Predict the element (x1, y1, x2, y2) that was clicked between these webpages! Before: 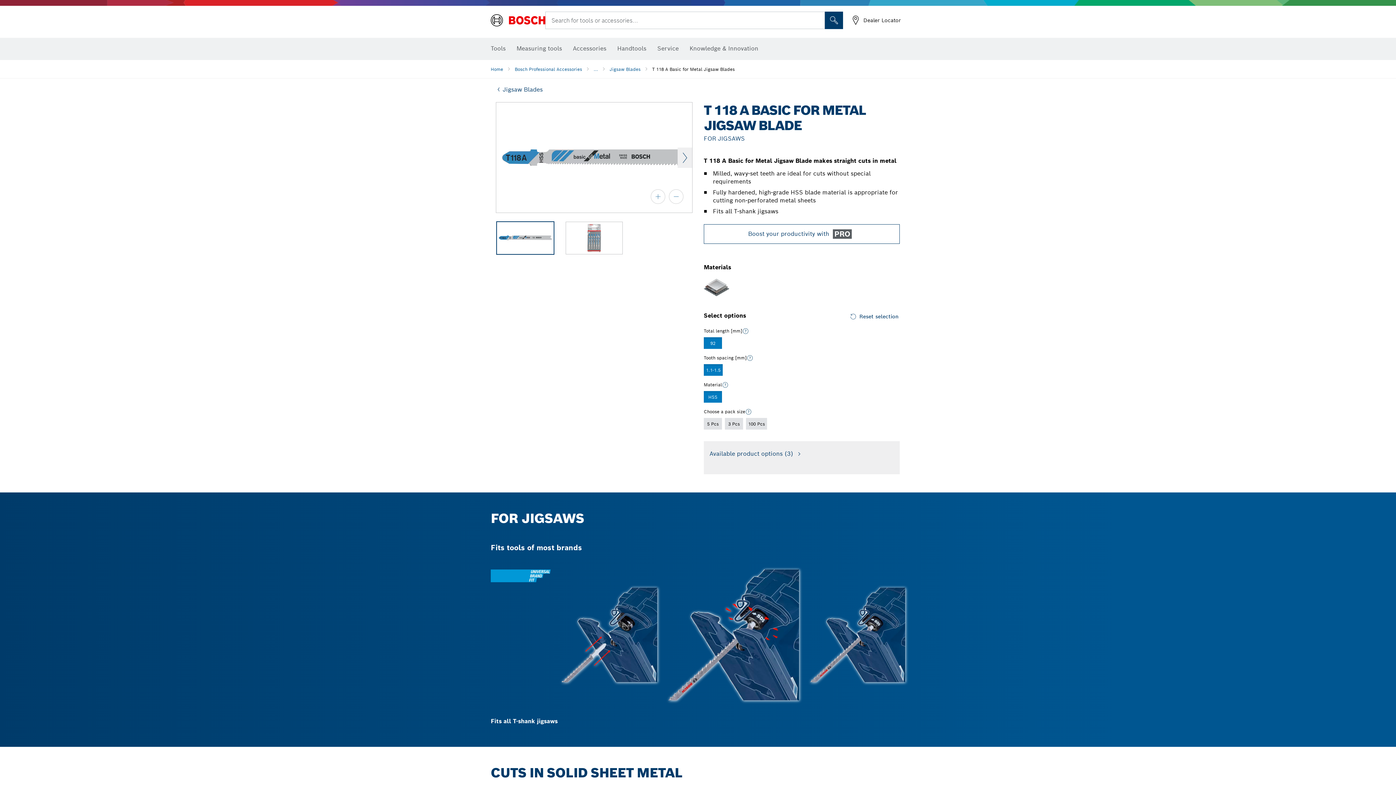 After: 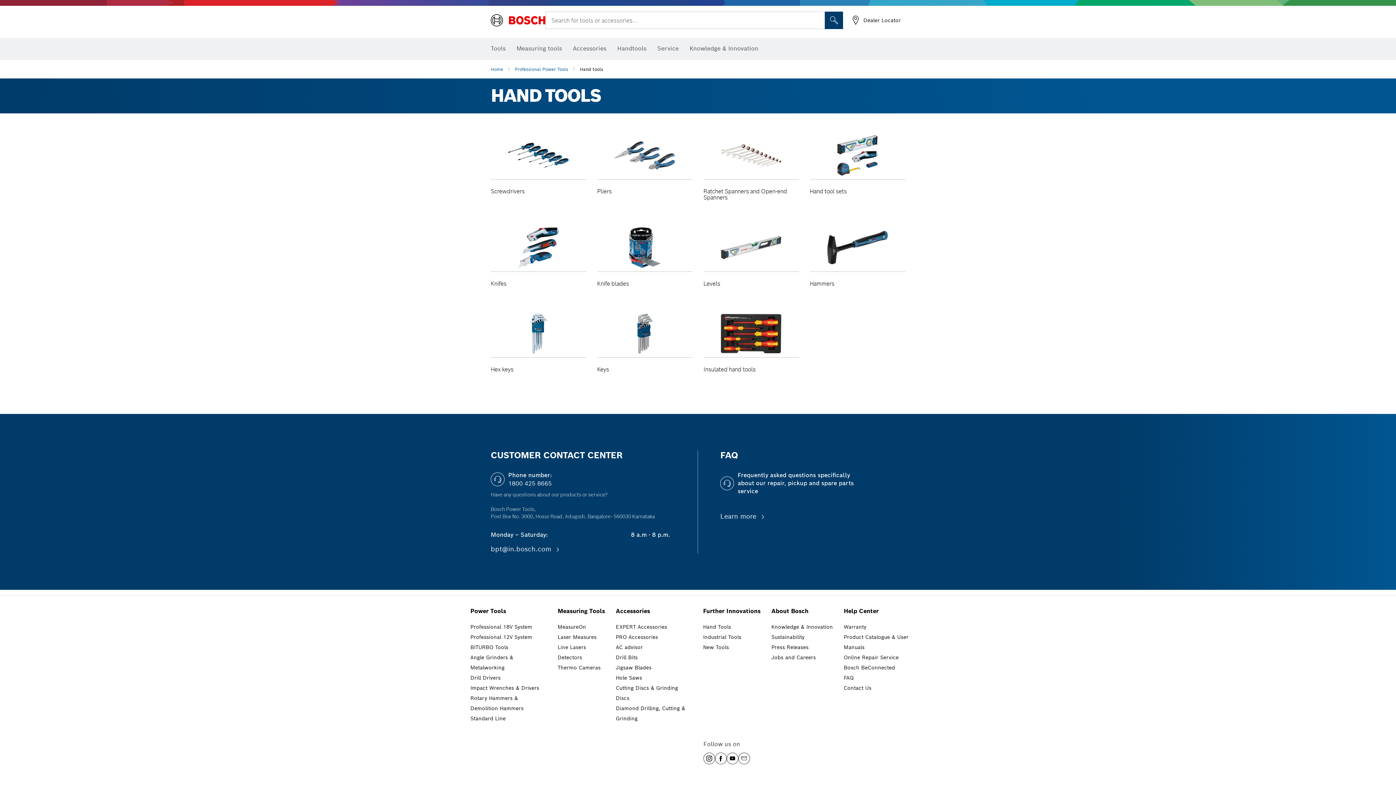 Action: label: Handtools bbox: (617, 40, 646, 56)